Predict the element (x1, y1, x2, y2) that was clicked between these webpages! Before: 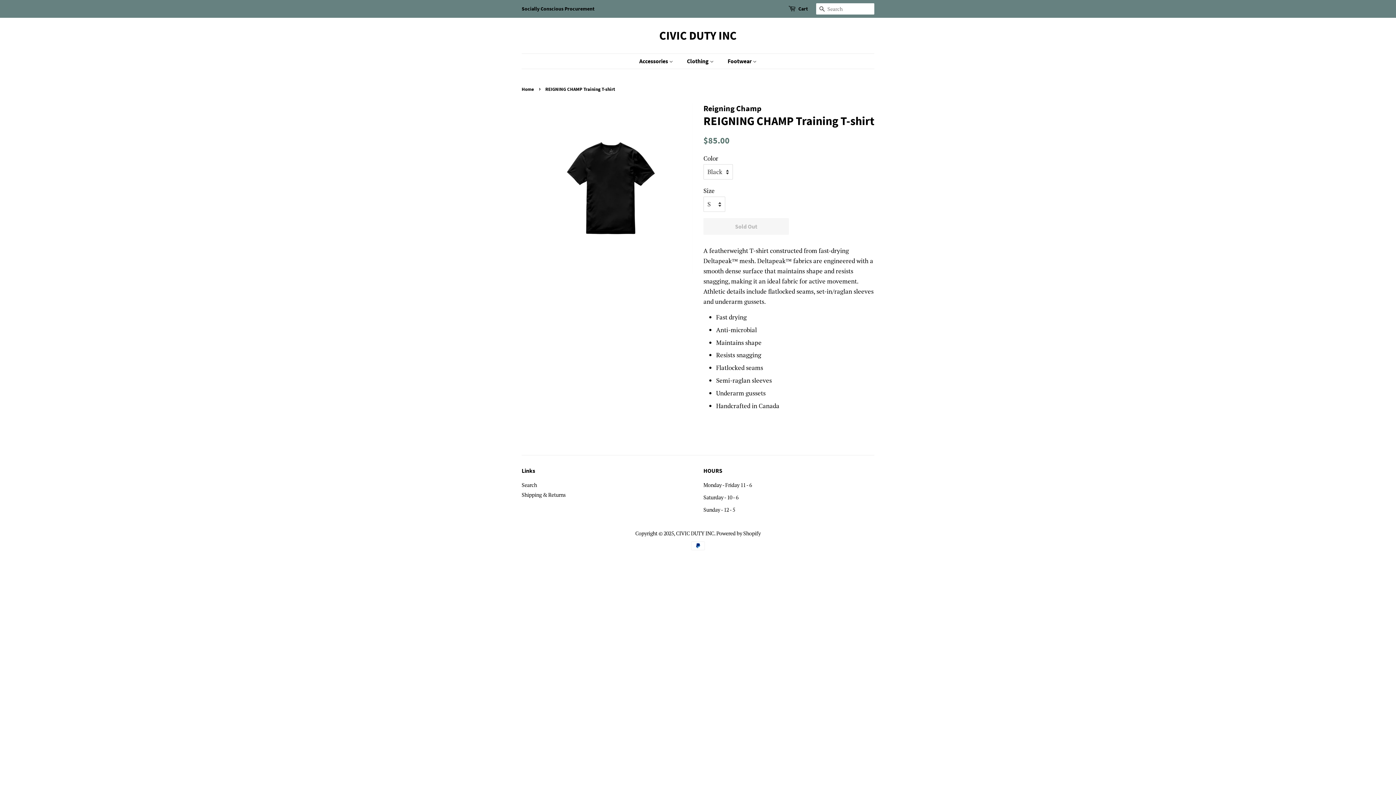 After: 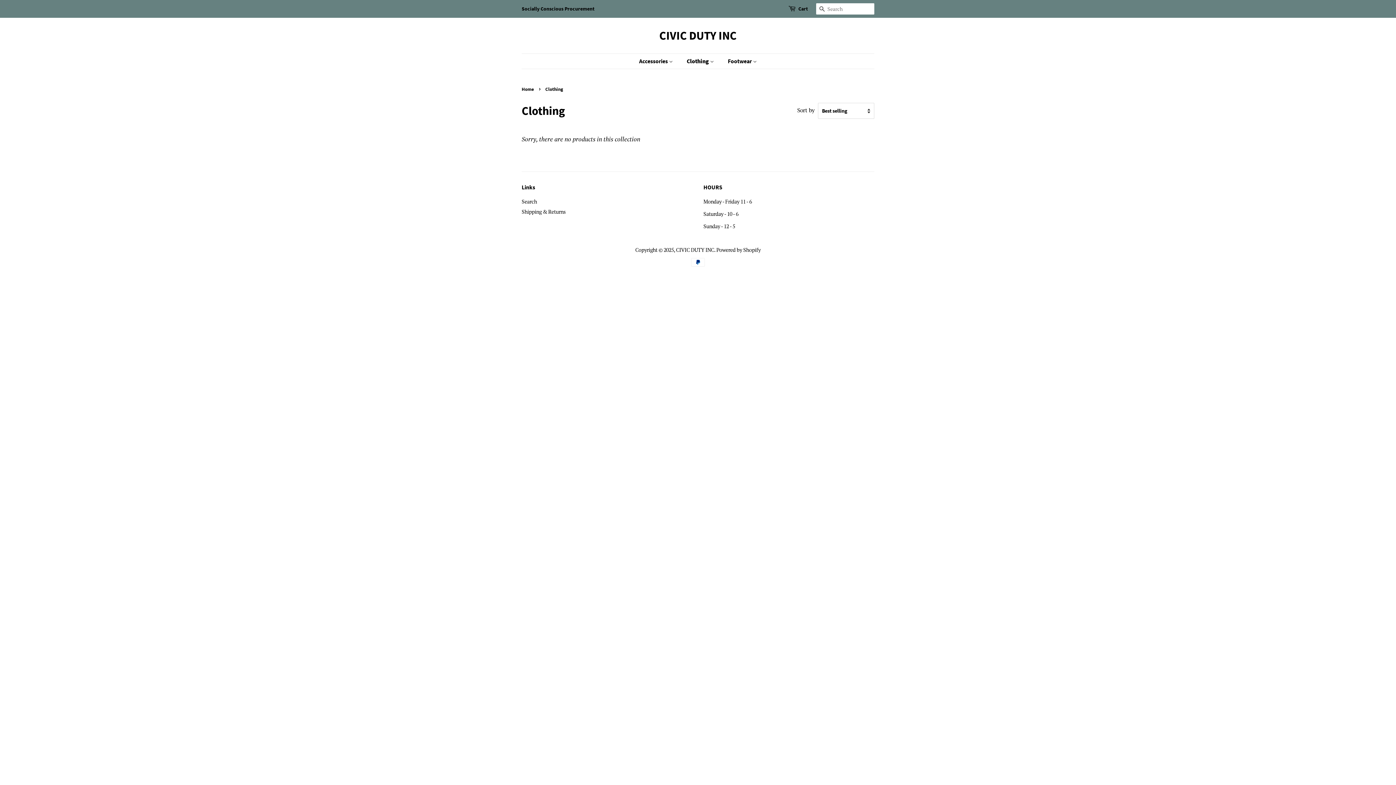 Action: label: Clothing  bbox: (681, 53, 721, 68)